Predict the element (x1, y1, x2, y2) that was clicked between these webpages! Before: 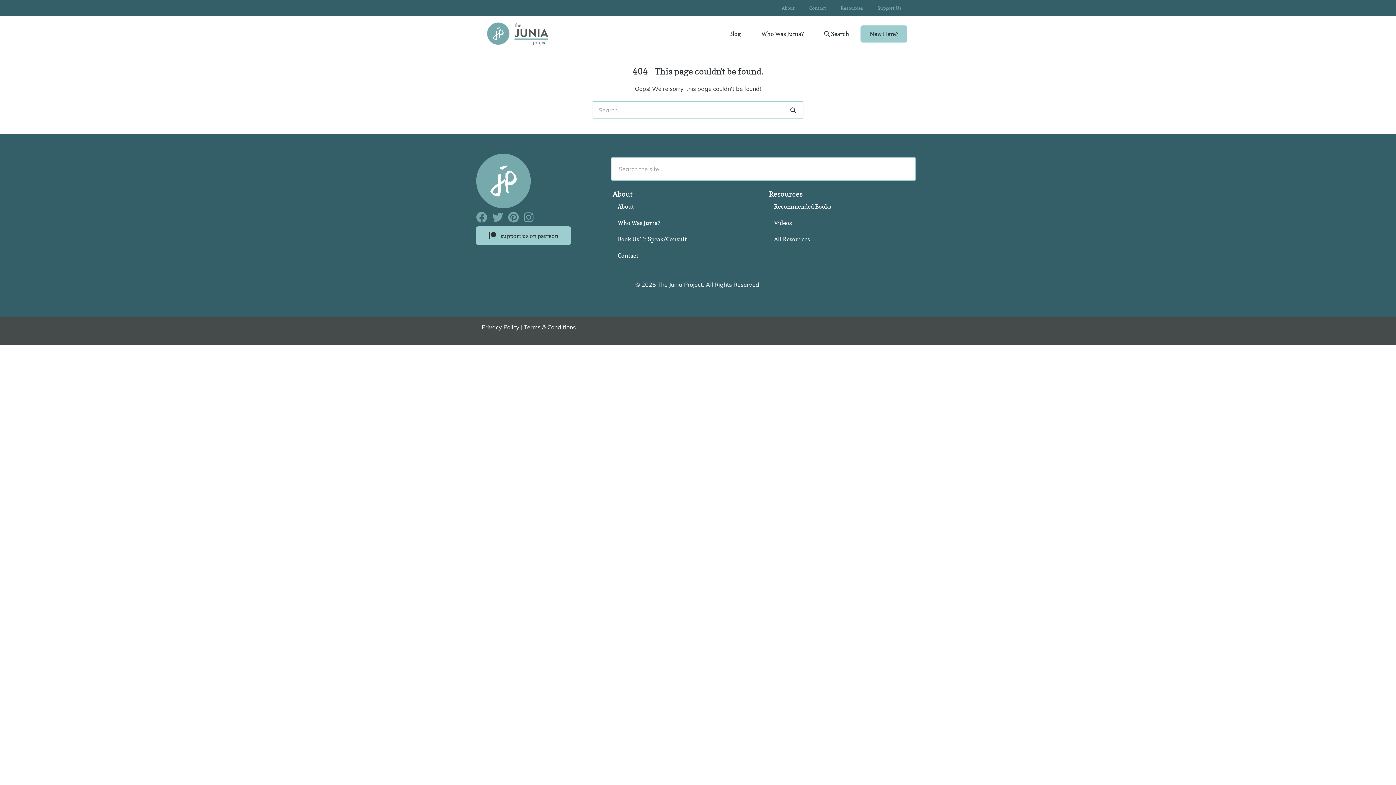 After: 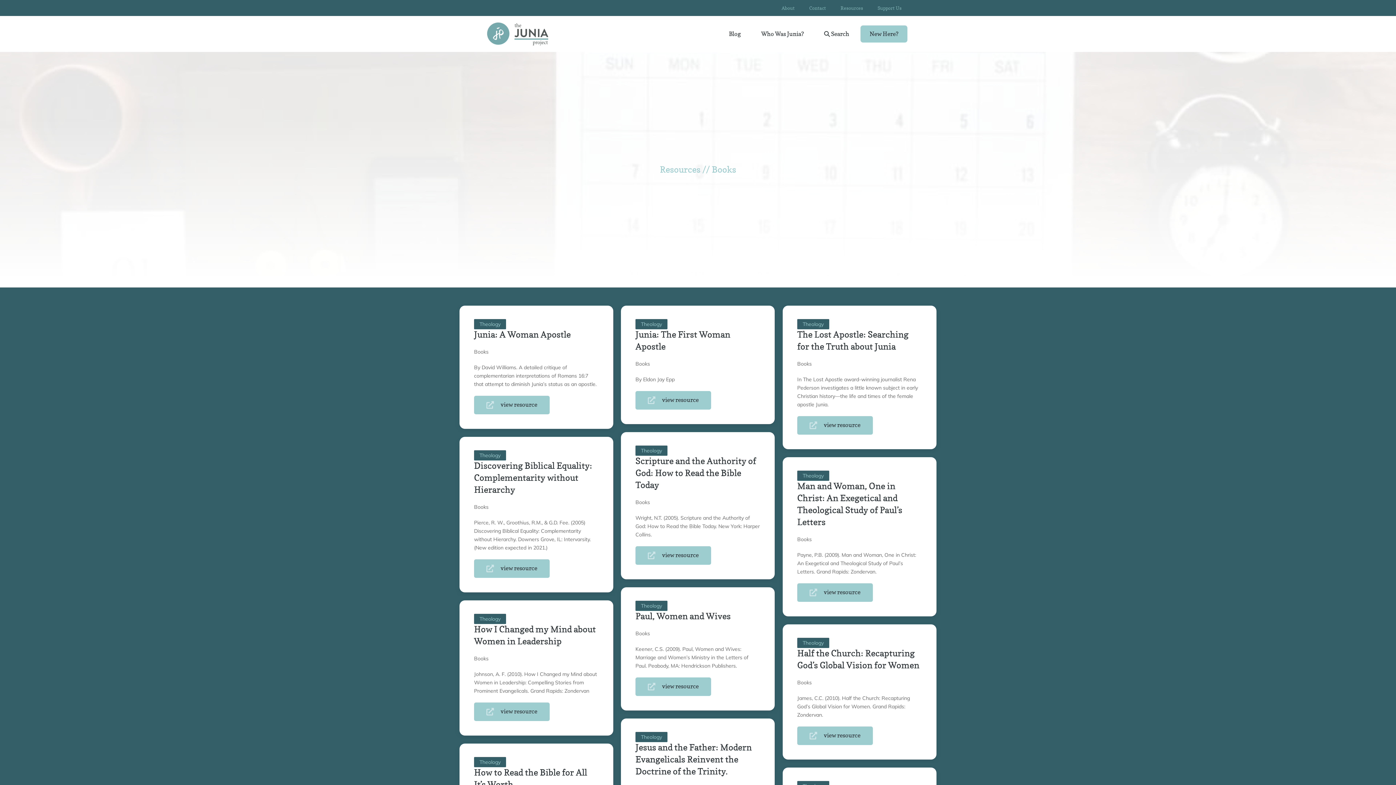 Action: label: Recommended Books bbox: (769, 198, 914, 214)